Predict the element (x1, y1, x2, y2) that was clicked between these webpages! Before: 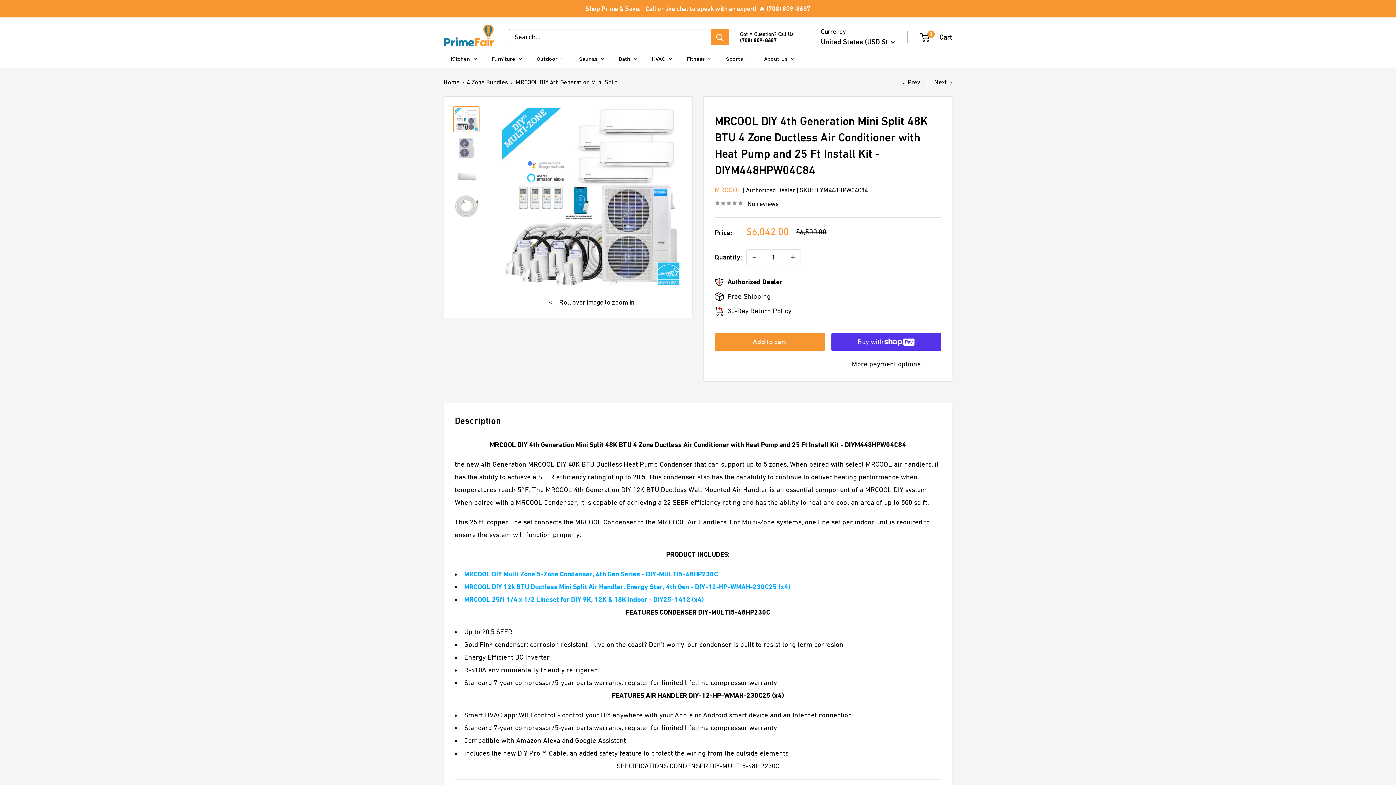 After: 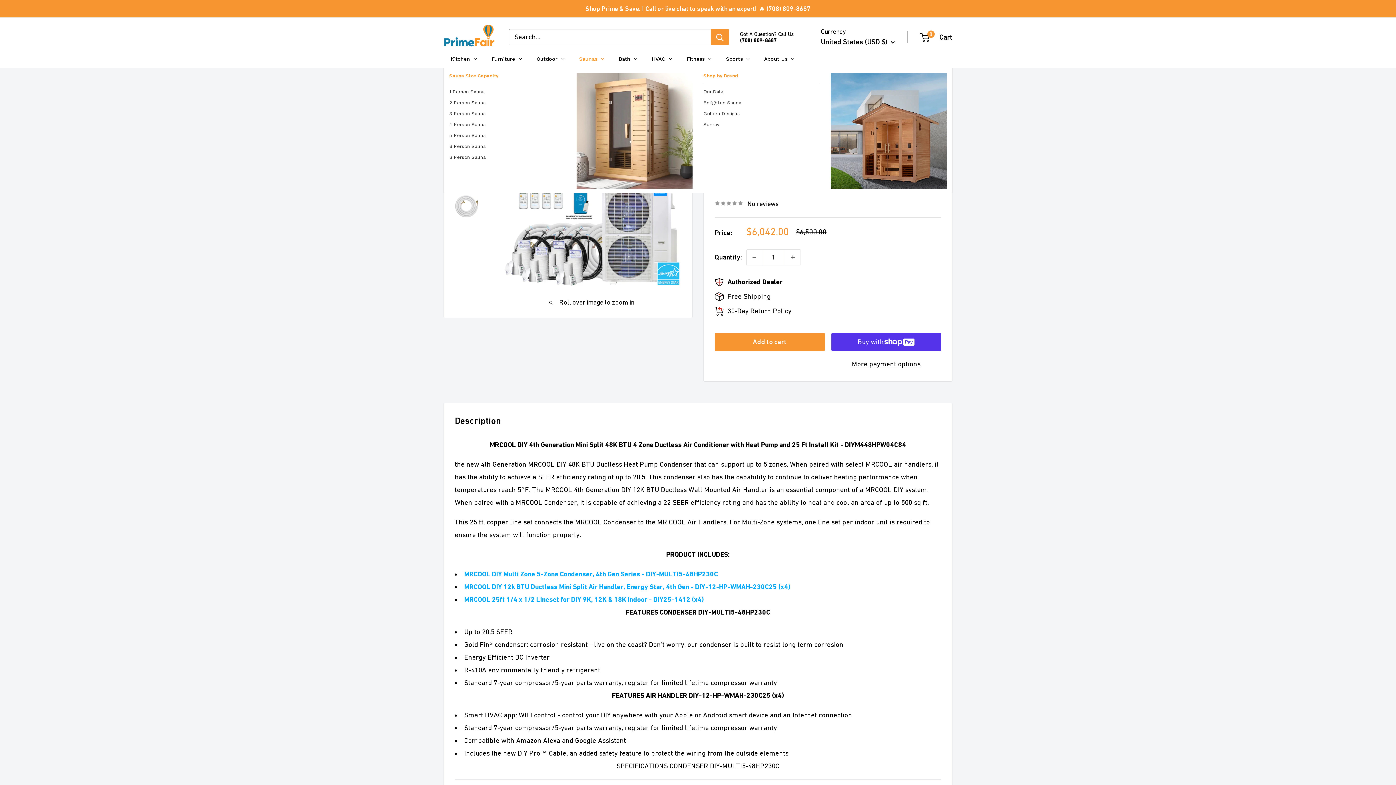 Action: bbox: (572, 49, 611, 67) label: Saunas